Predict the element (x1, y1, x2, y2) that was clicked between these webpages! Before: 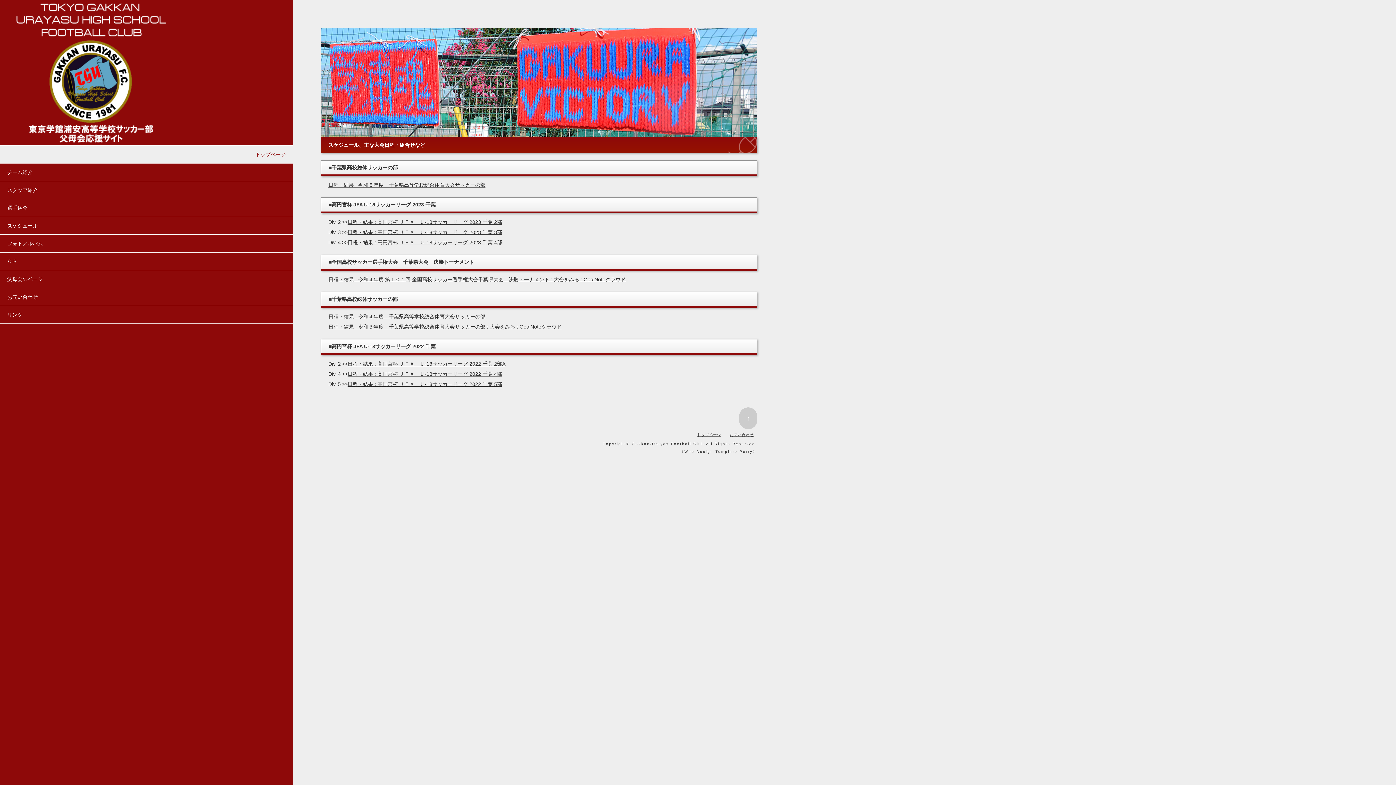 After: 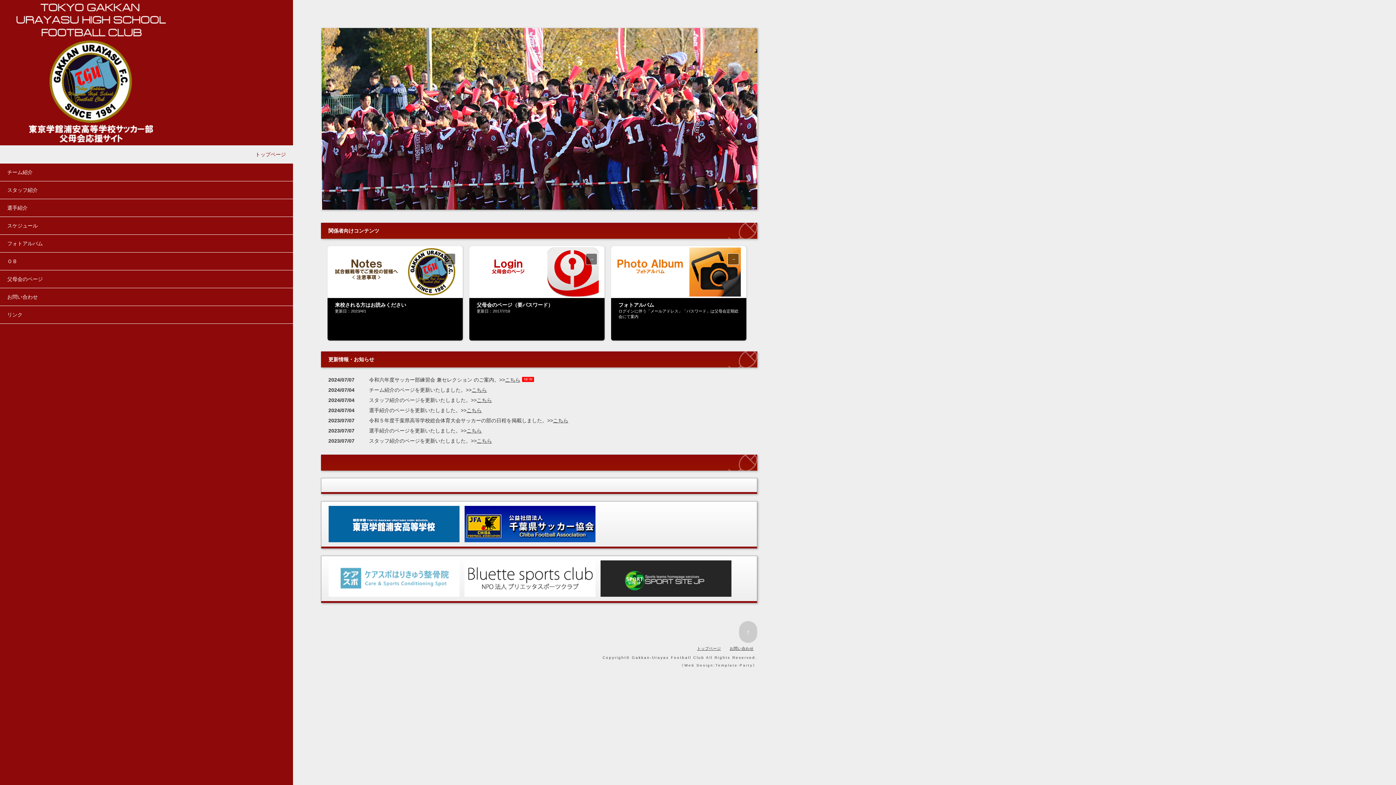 Action: bbox: (0, 69, 181, 75)